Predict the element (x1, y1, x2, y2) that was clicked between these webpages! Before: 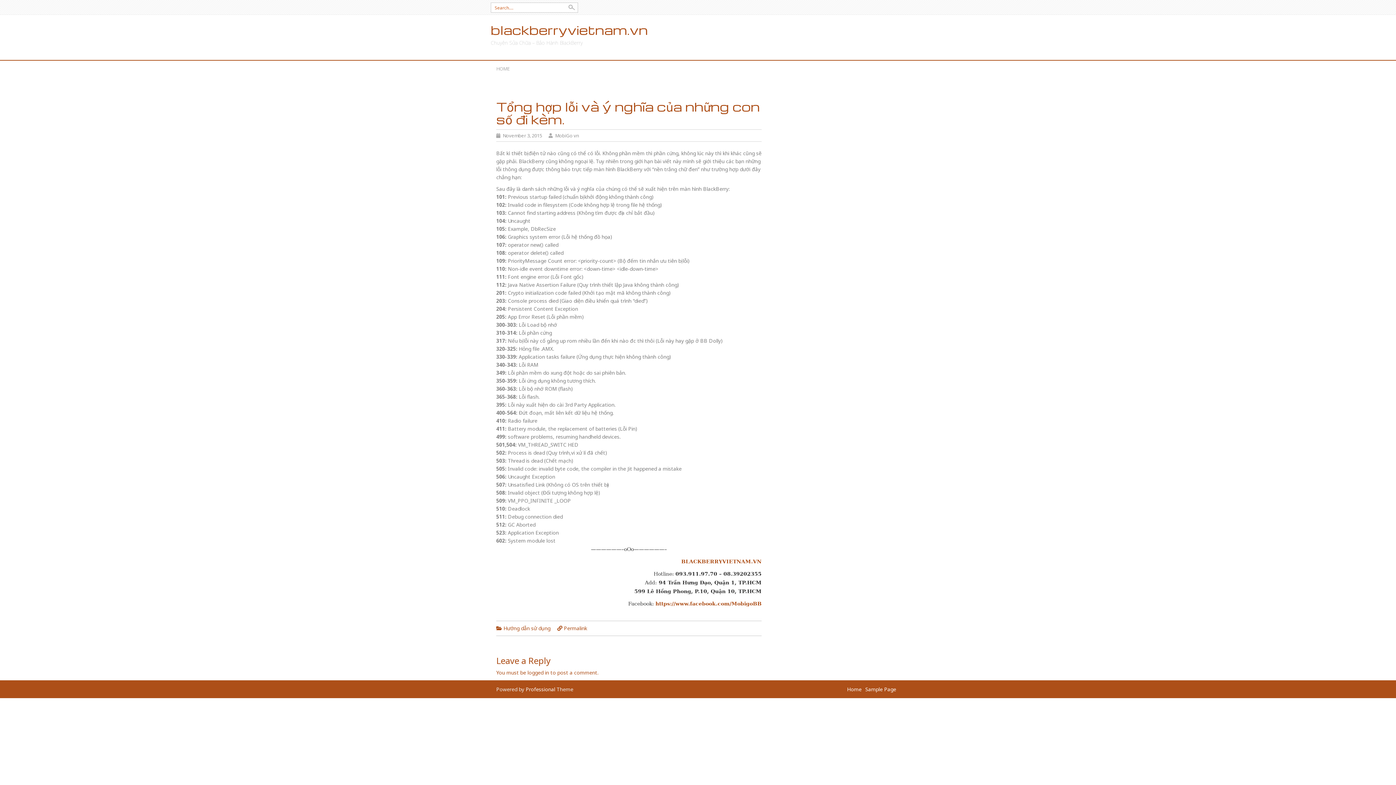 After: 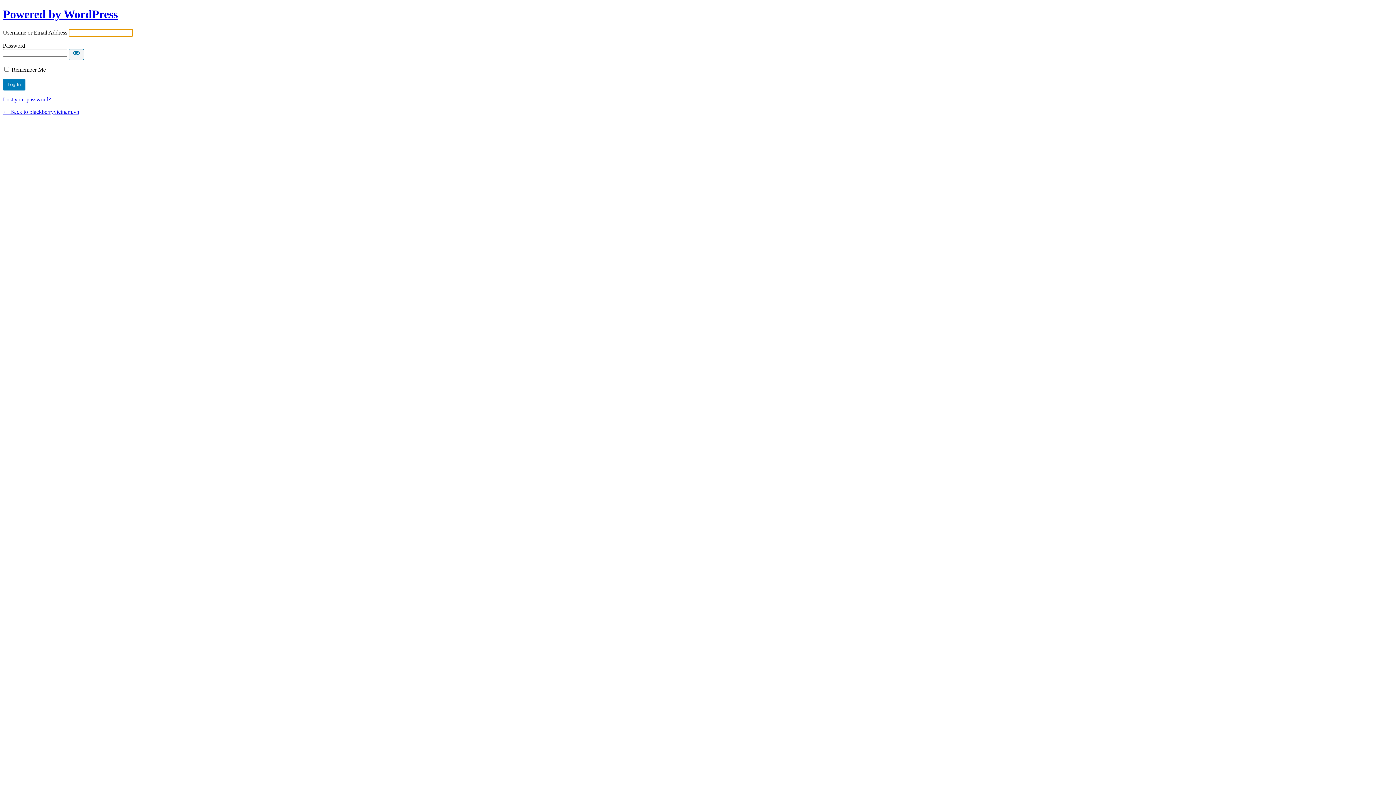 Action: label: logged in bbox: (527, 669, 549, 676)